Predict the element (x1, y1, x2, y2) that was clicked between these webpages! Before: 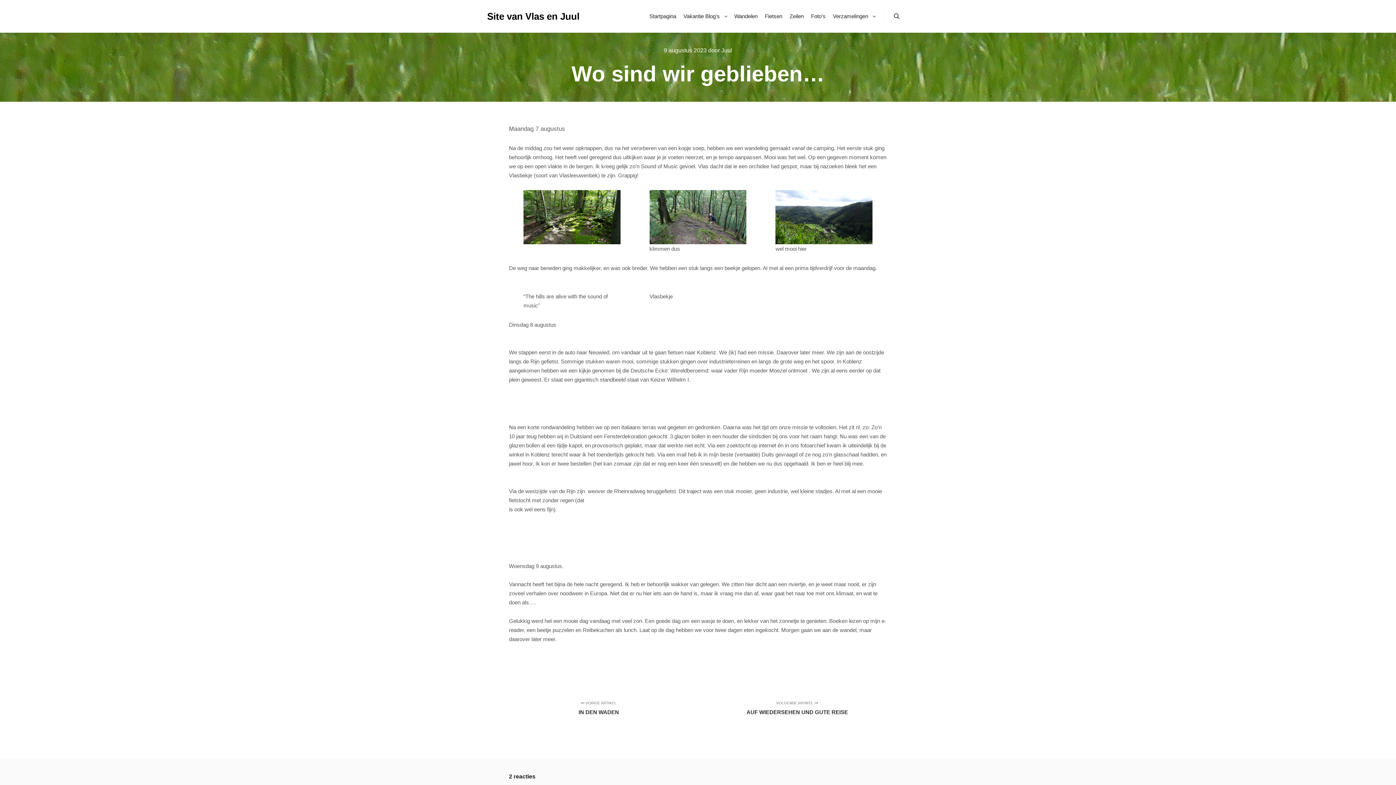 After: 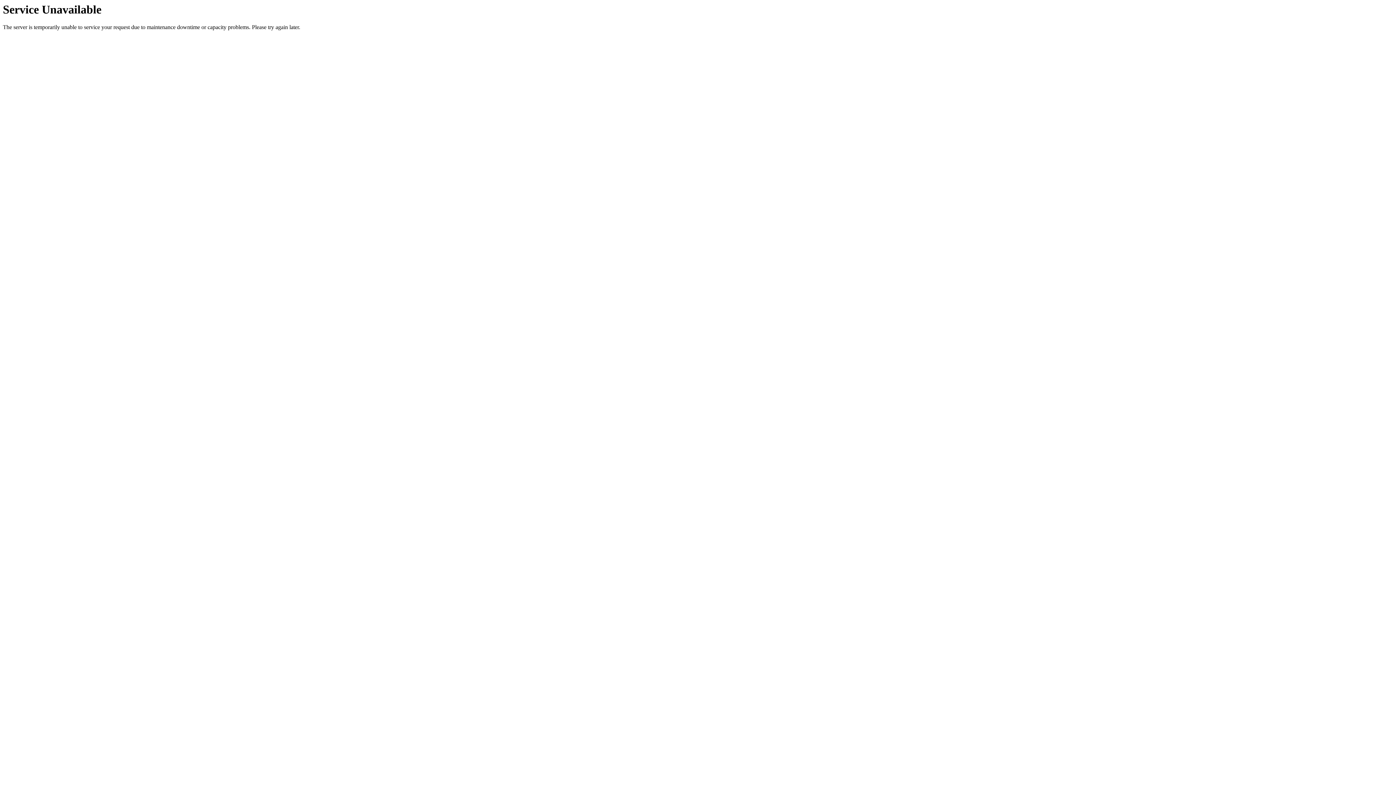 Action: label: Foto’s bbox: (807, 0, 829, 32)